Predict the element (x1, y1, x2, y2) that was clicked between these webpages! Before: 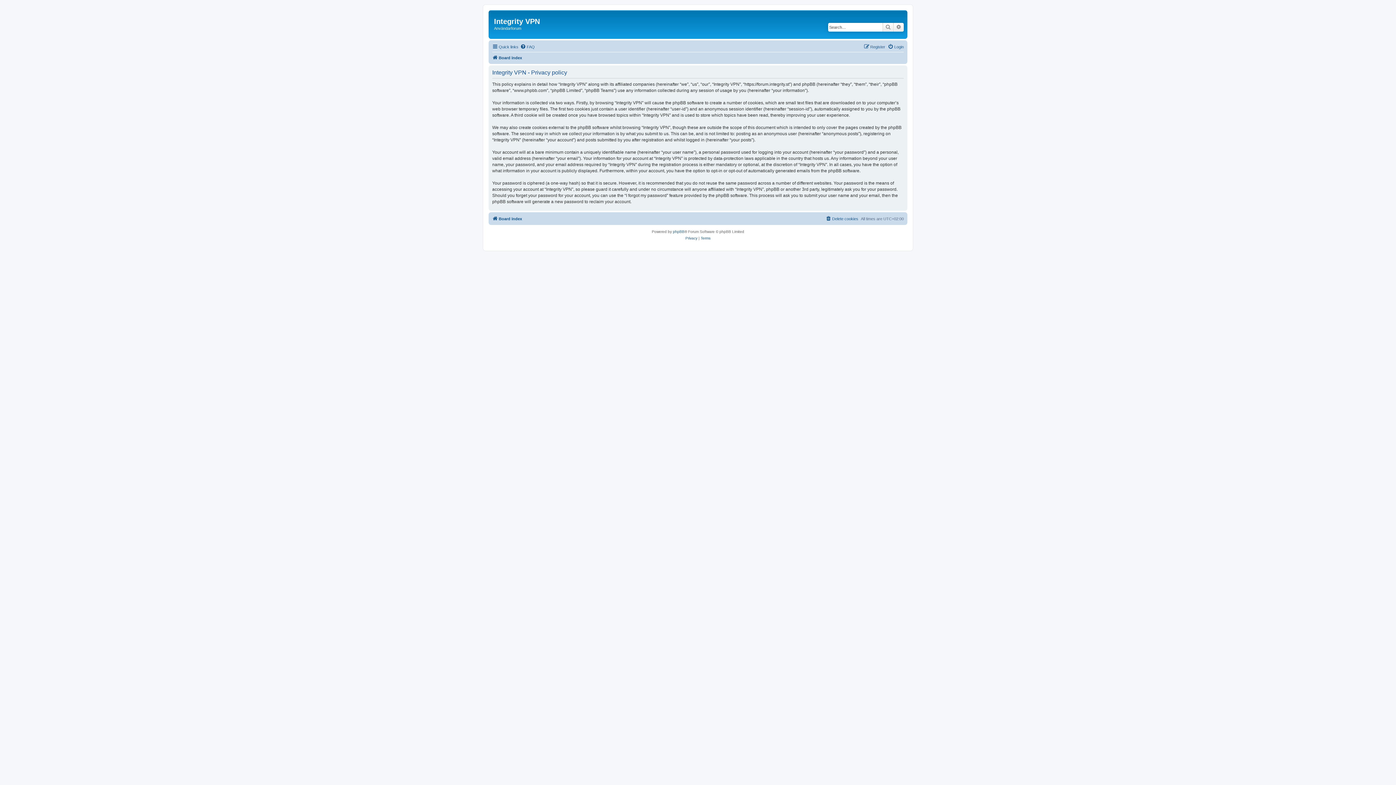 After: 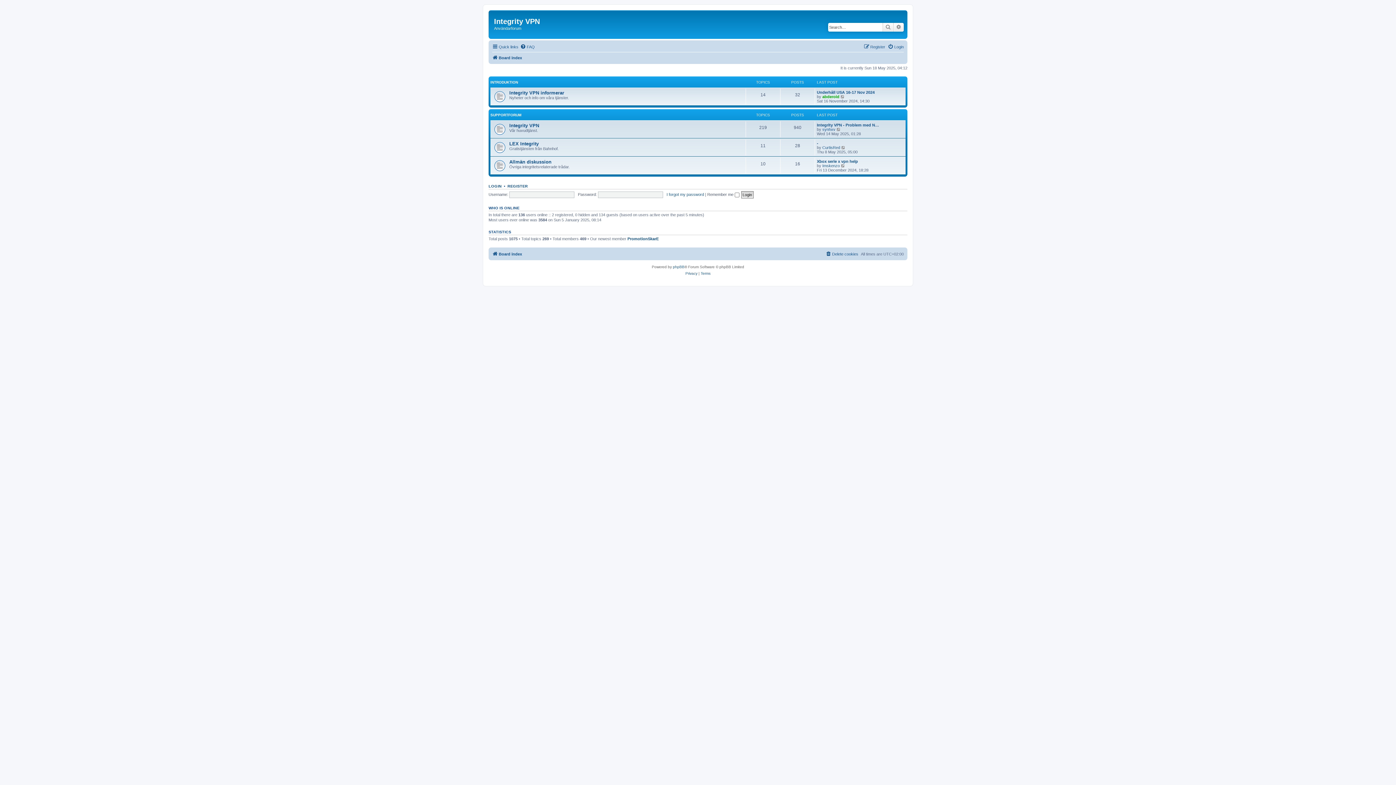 Action: bbox: (492, 53, 522, 62) label: Board index